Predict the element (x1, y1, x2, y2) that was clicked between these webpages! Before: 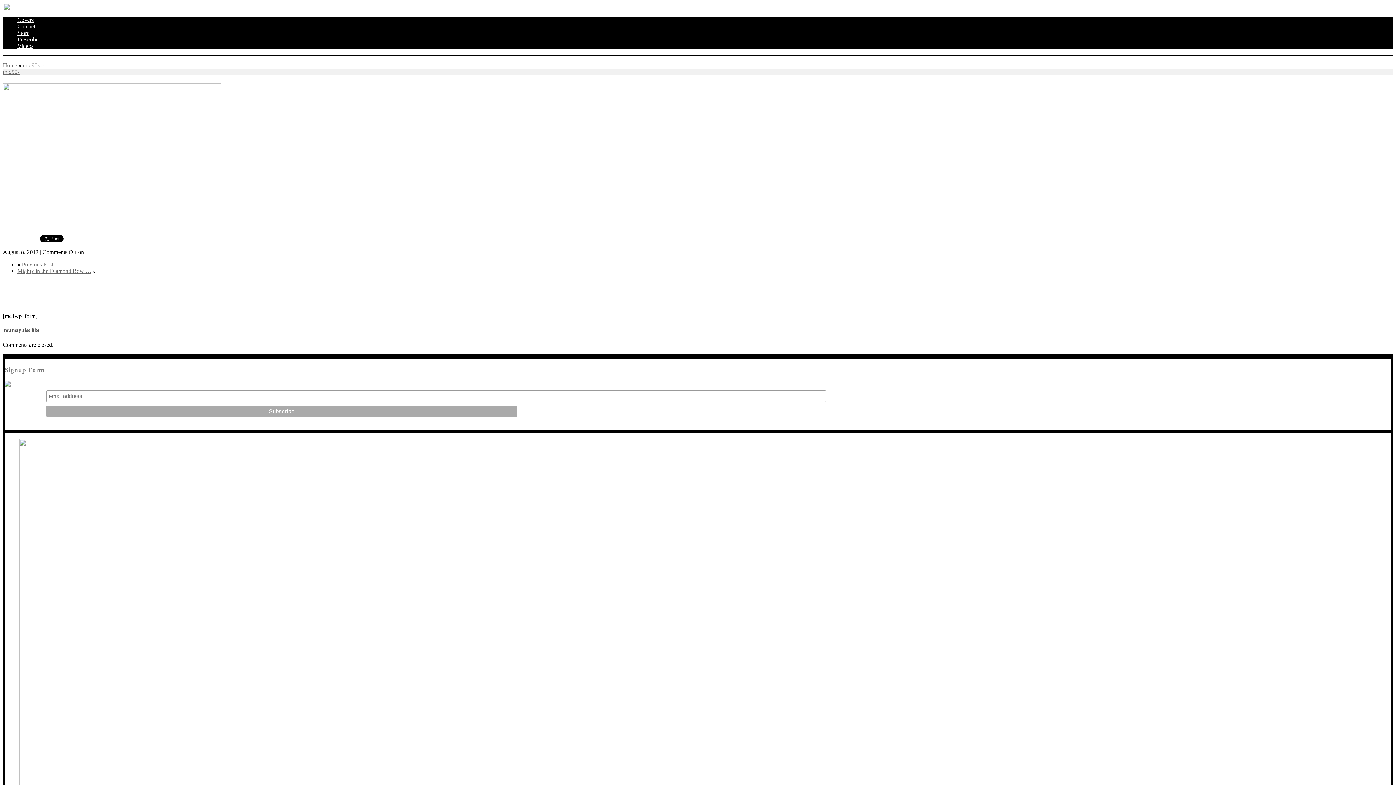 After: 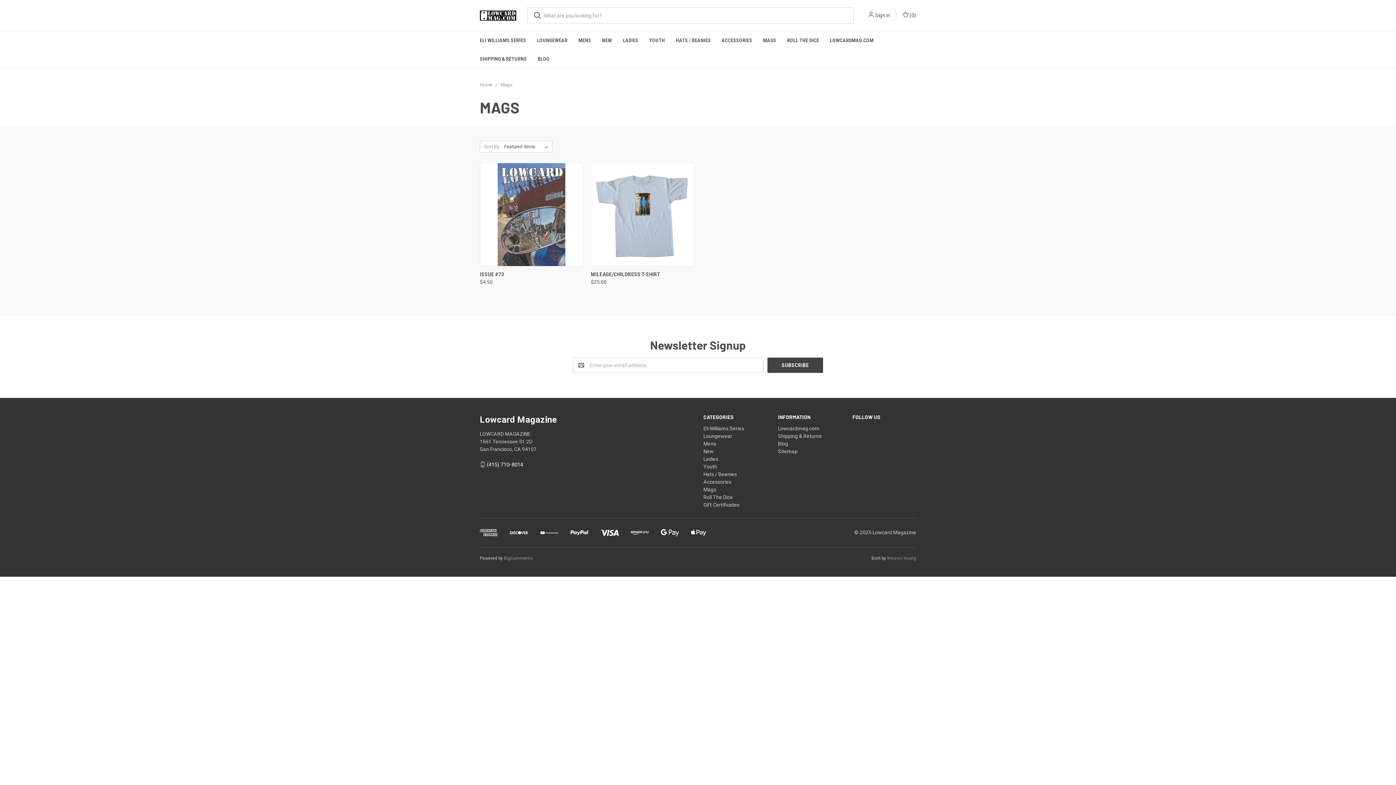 Action: bbox: (17, 36, 38, 42) label: Prescribe